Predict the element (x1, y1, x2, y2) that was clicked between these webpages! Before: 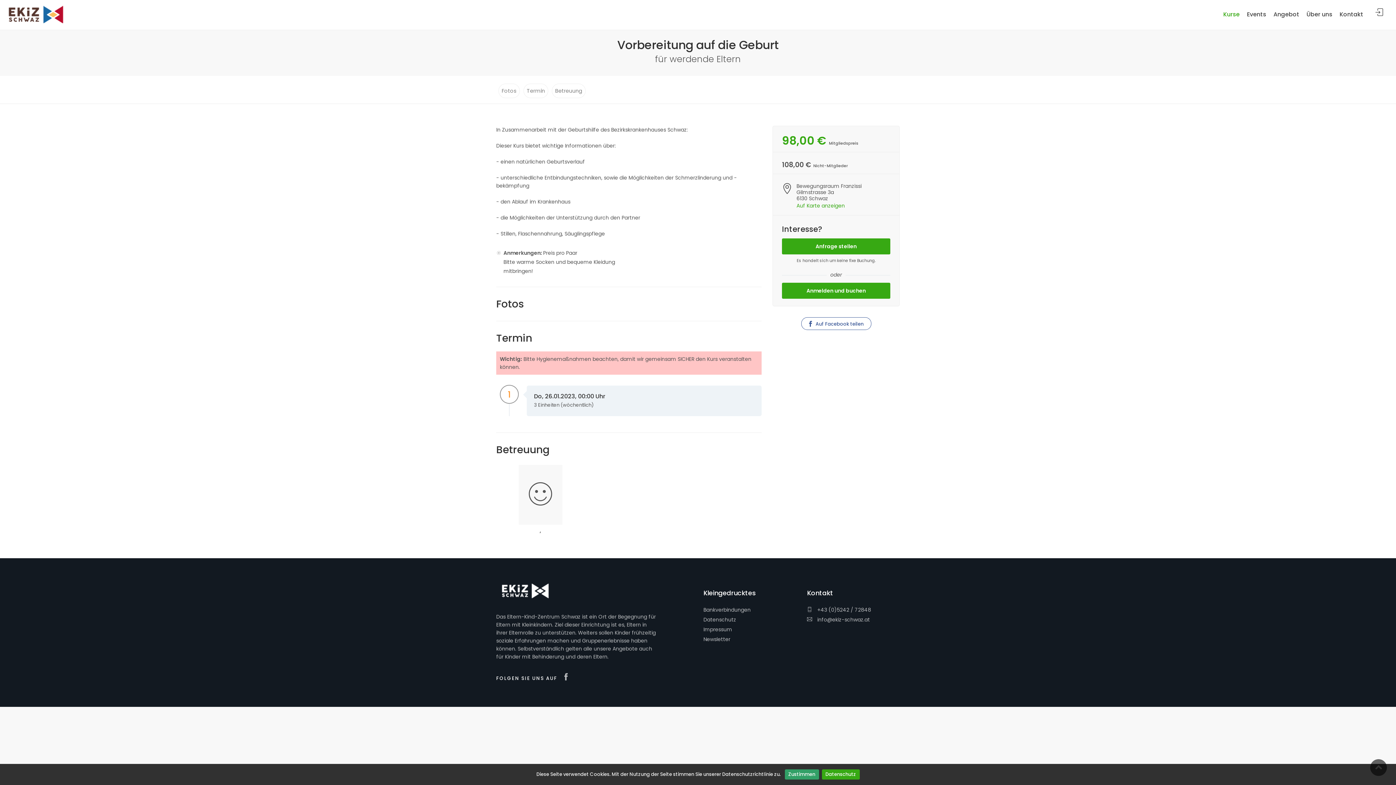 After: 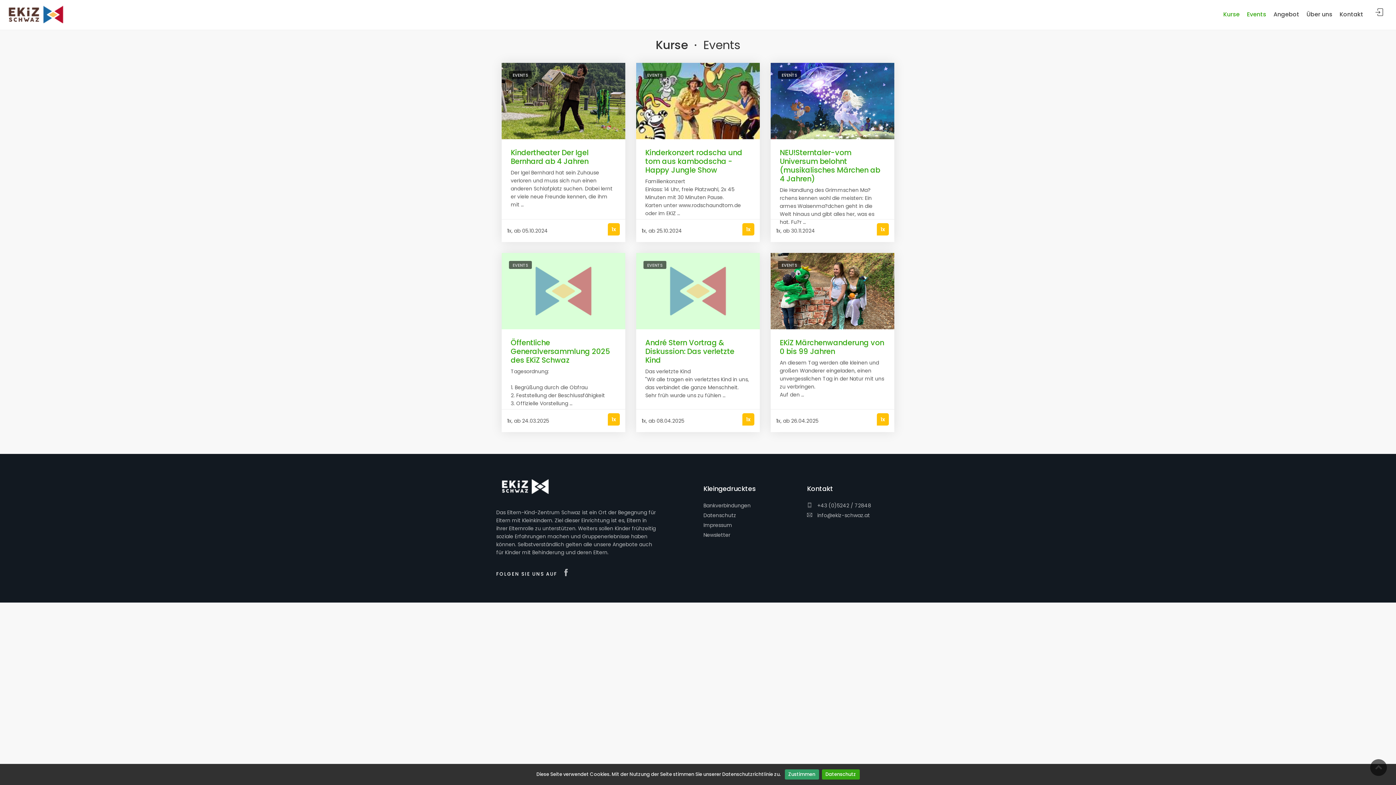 Action: label: Events bbox: (1244, 9, 1269, 24)